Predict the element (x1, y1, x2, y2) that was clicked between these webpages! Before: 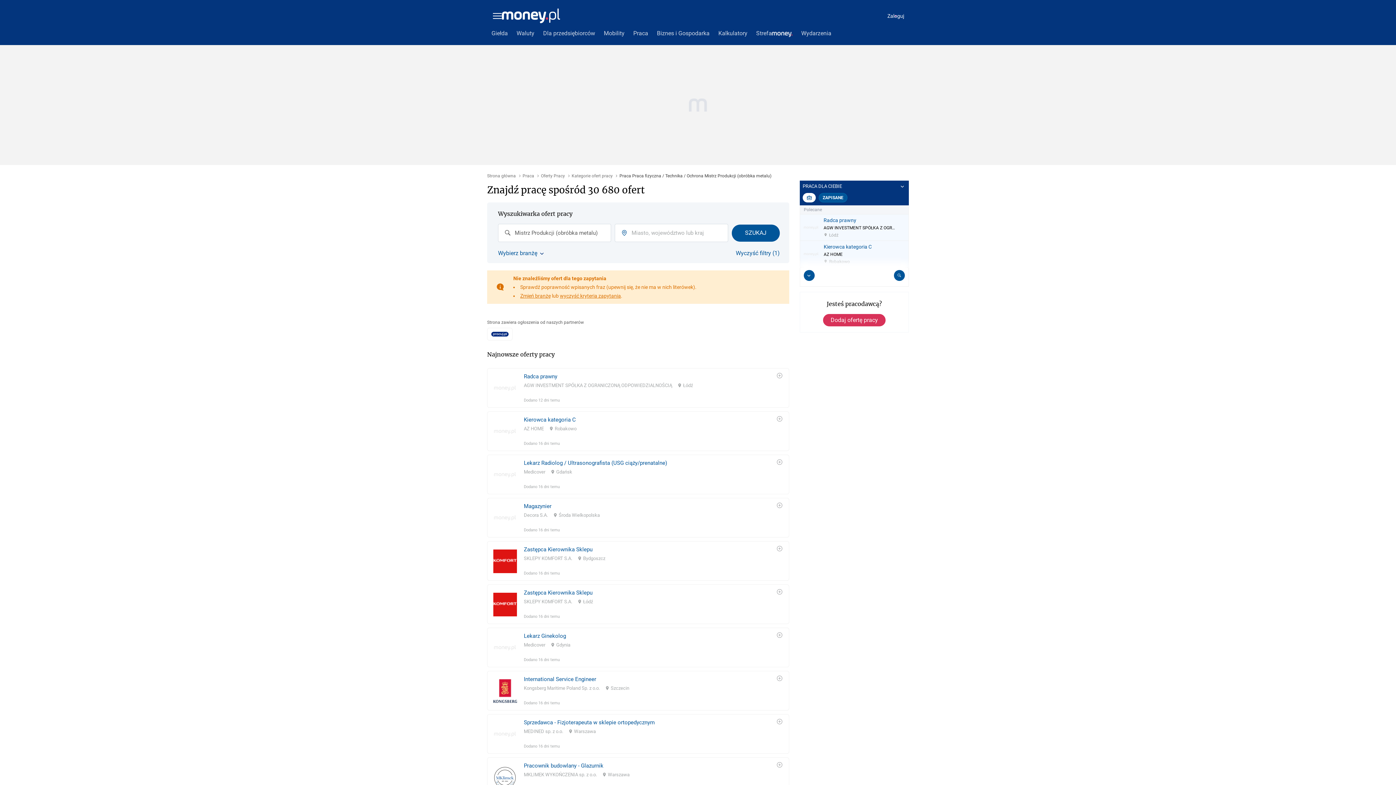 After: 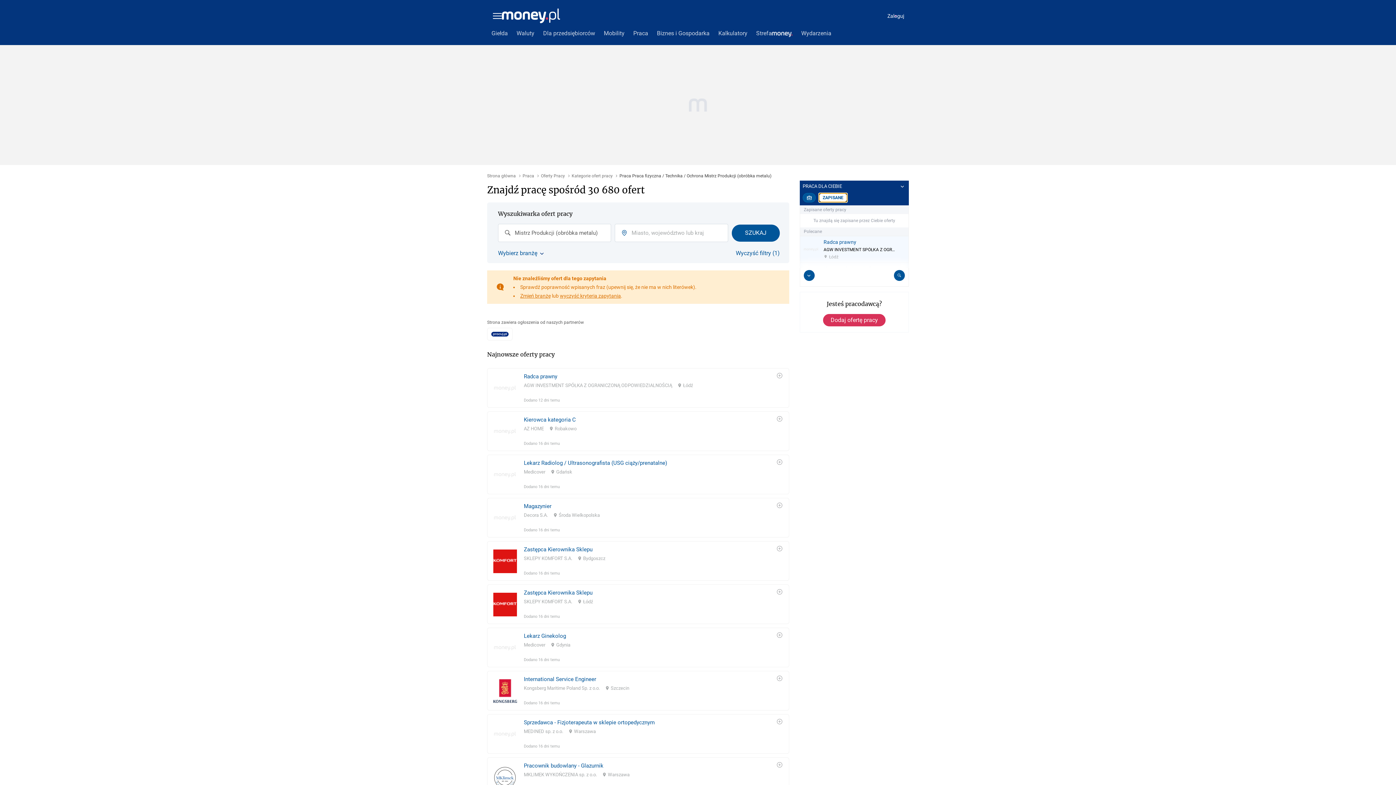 Action: bbox: (818, 193, 847, 202) label: ZAPISANE